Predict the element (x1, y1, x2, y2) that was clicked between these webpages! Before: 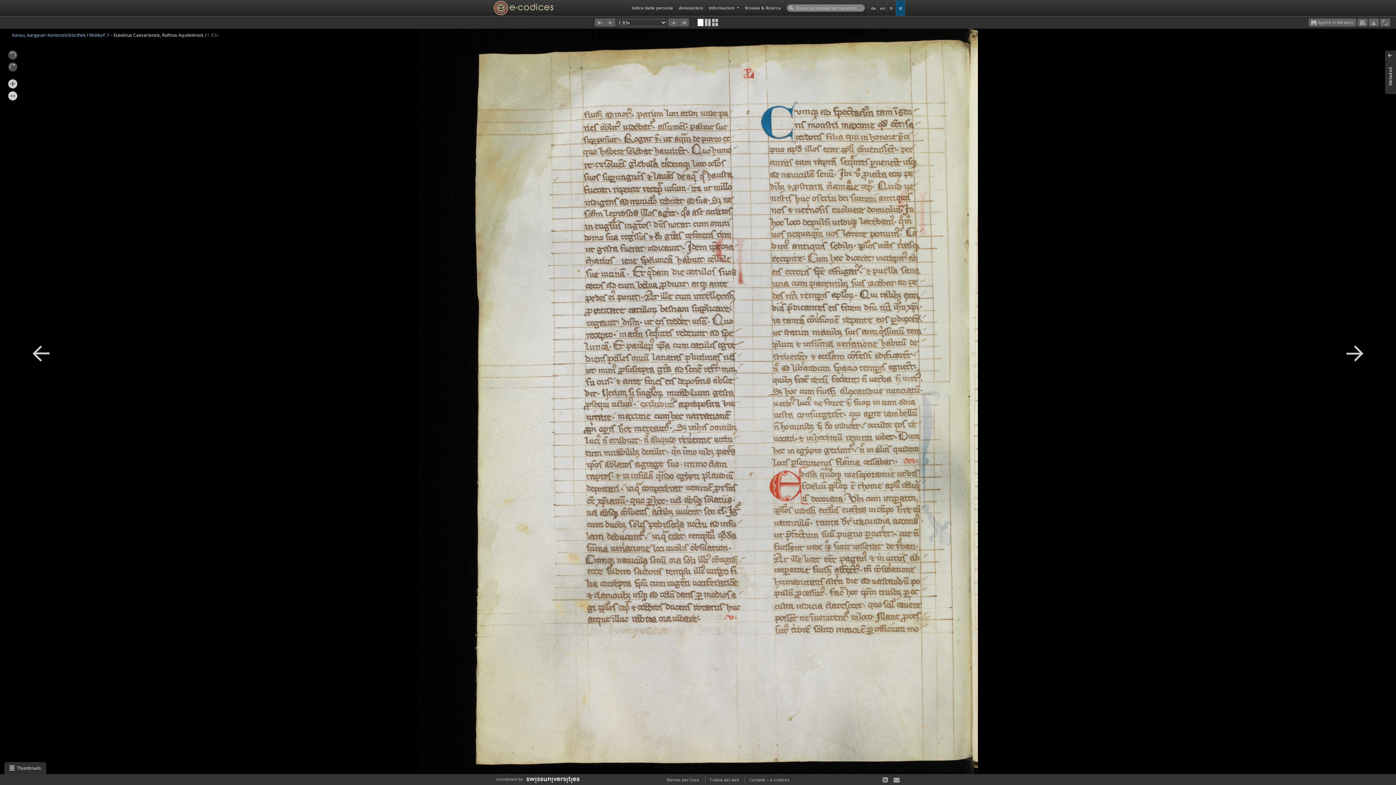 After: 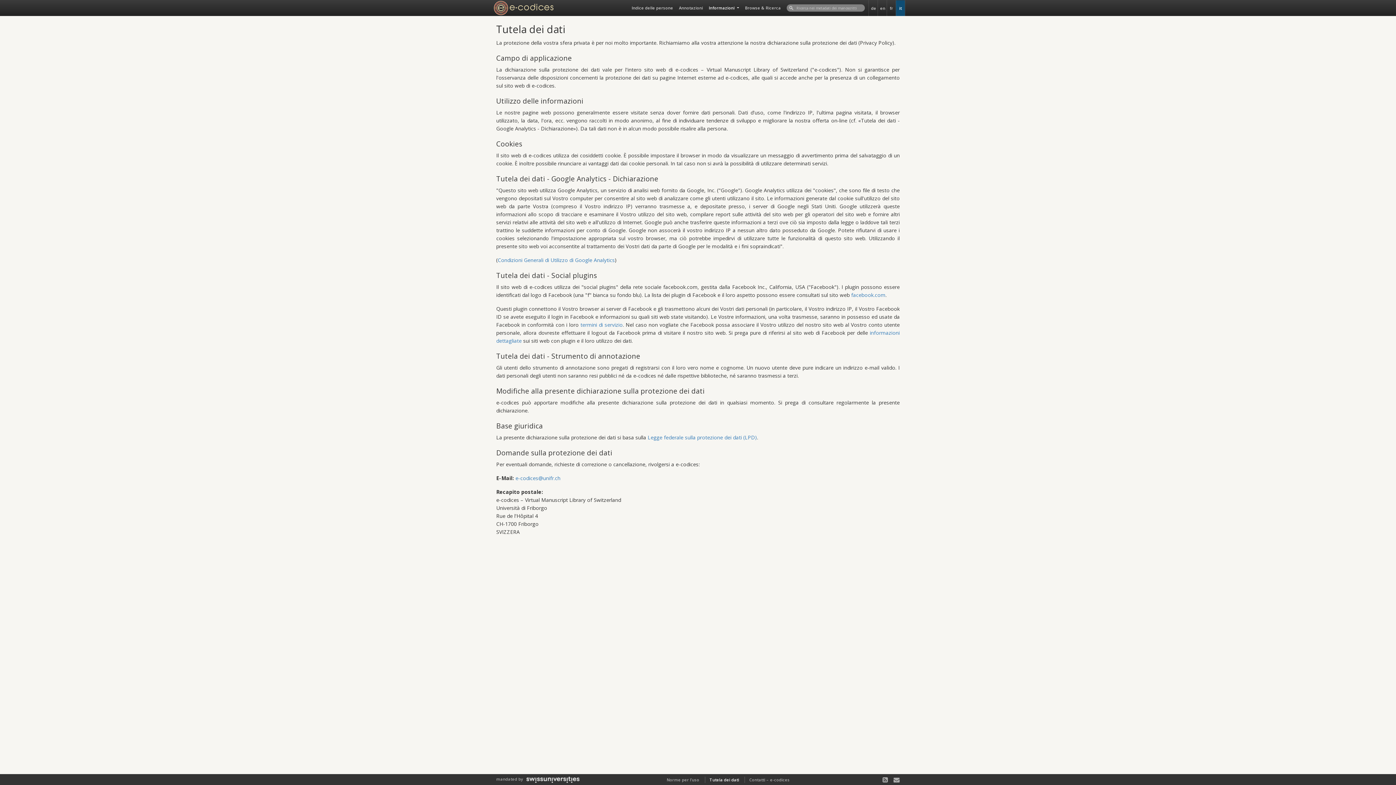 Action: label: Tutela dei dati bbox: (709, 777, 739, 782)